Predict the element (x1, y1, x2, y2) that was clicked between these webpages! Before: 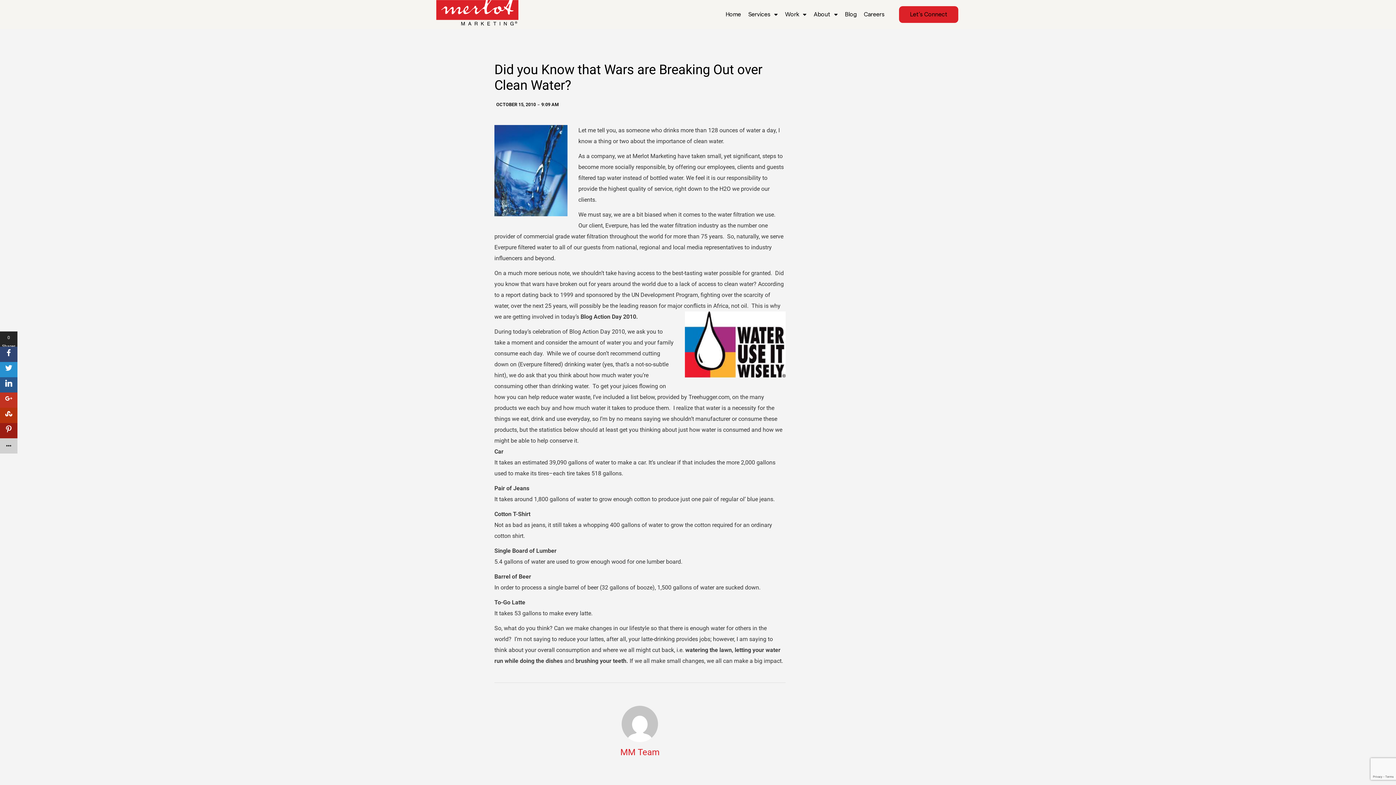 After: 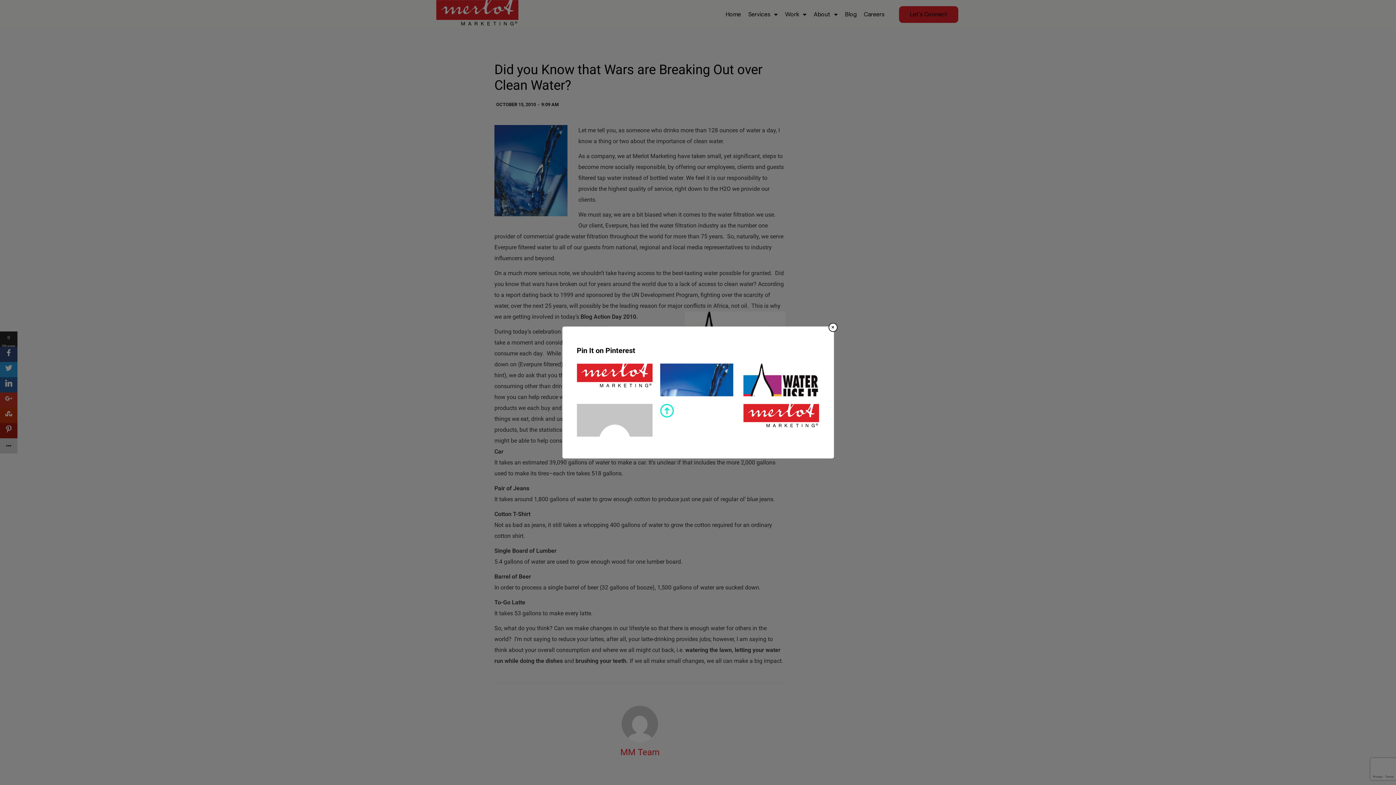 Action: bbox: (0, 423, 17, 438)